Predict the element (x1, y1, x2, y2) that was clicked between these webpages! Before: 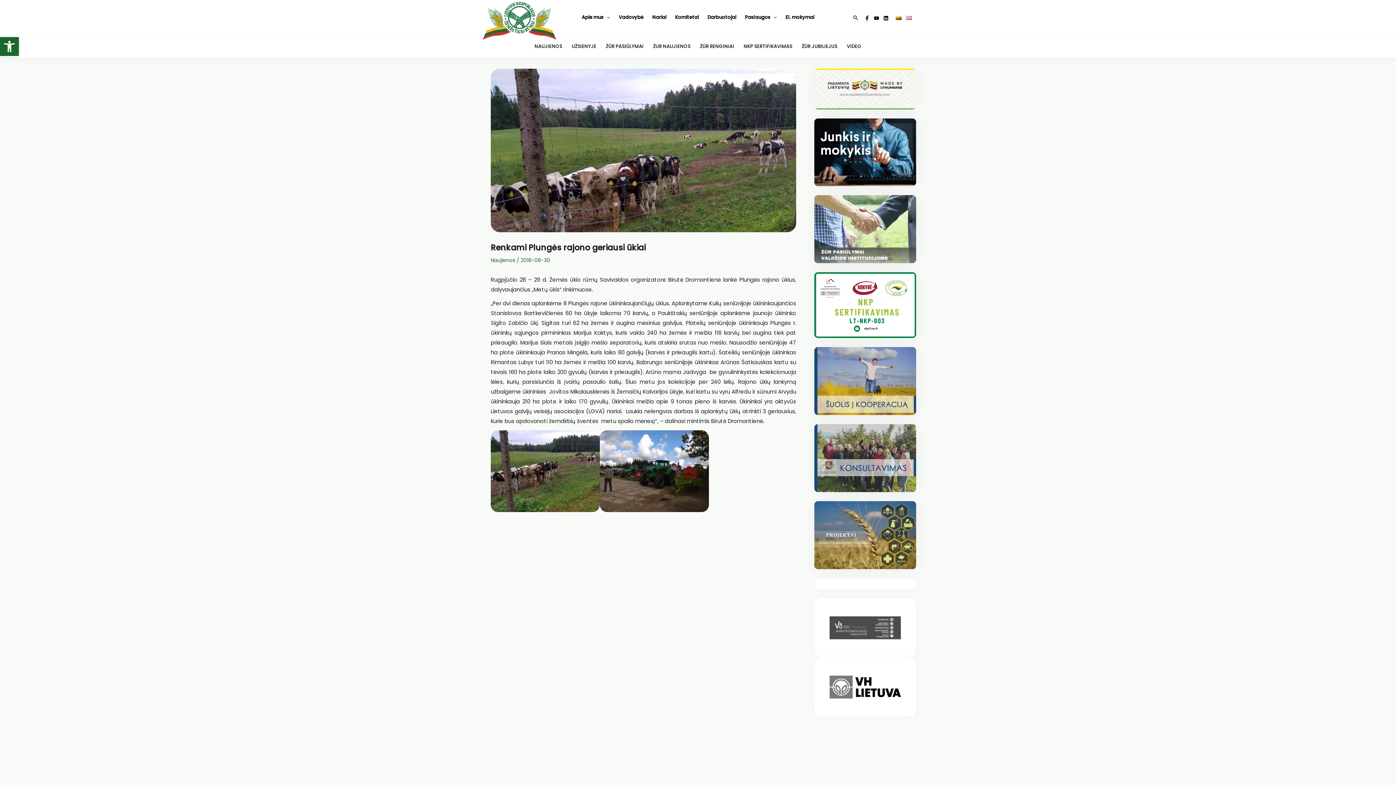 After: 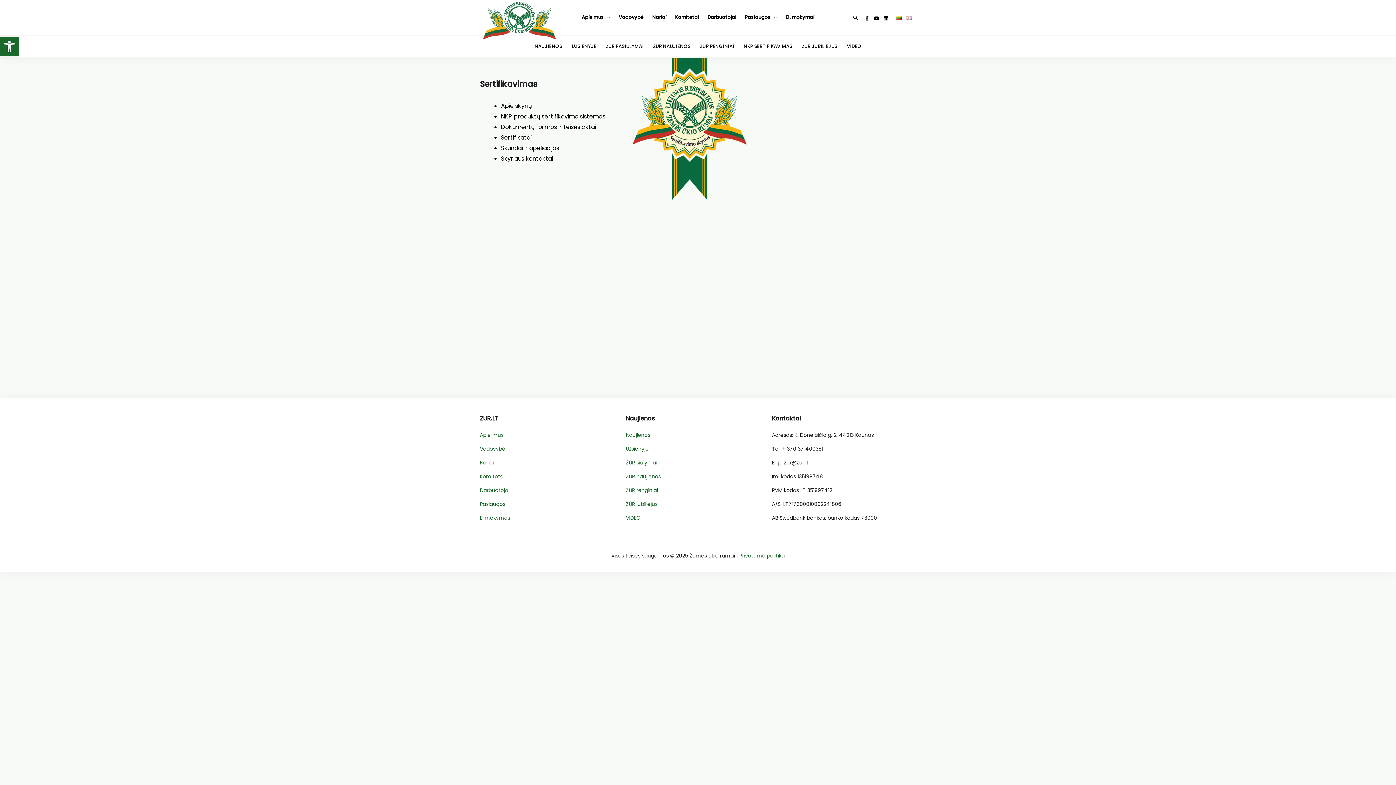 Action: bbox: (739, 40, 797, 52) label: NKP SERTIFIKAVIMAS